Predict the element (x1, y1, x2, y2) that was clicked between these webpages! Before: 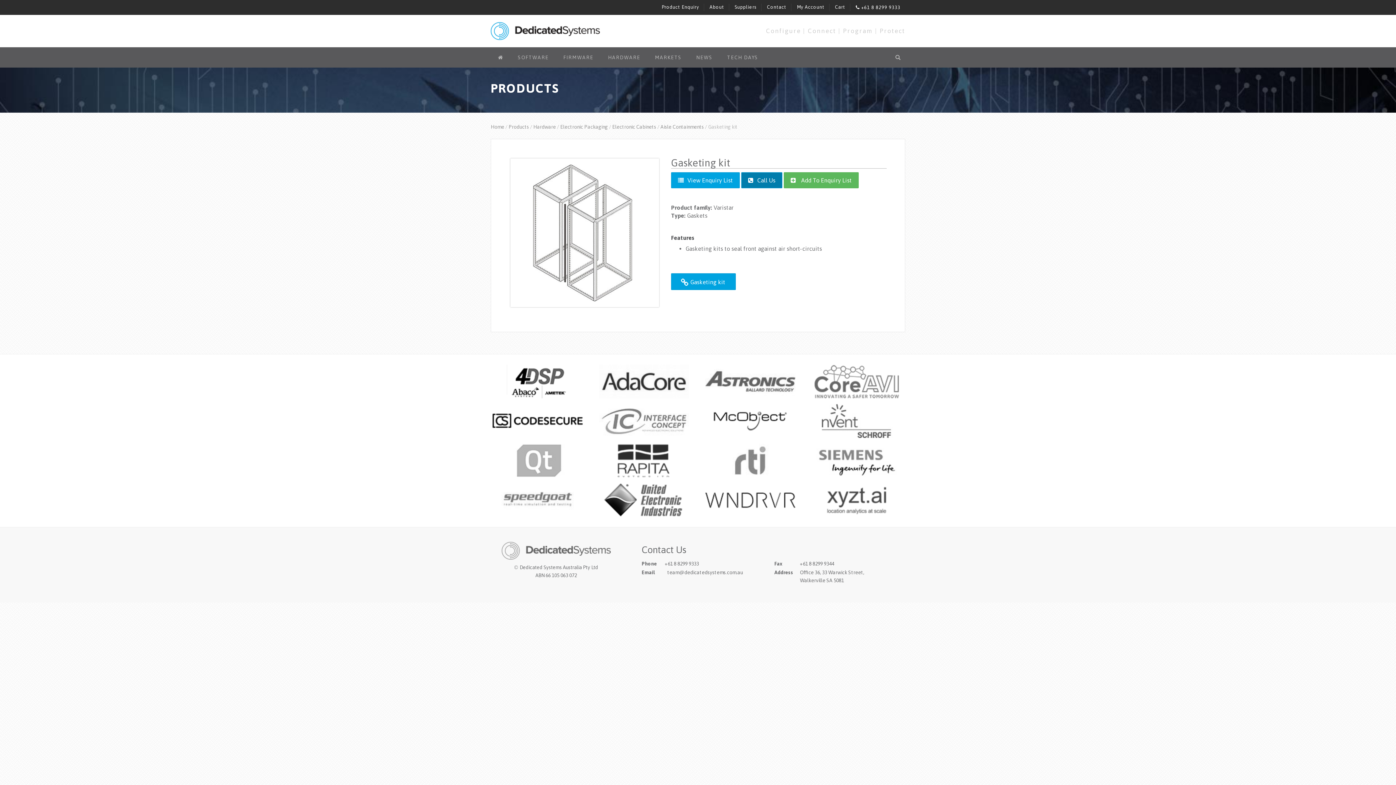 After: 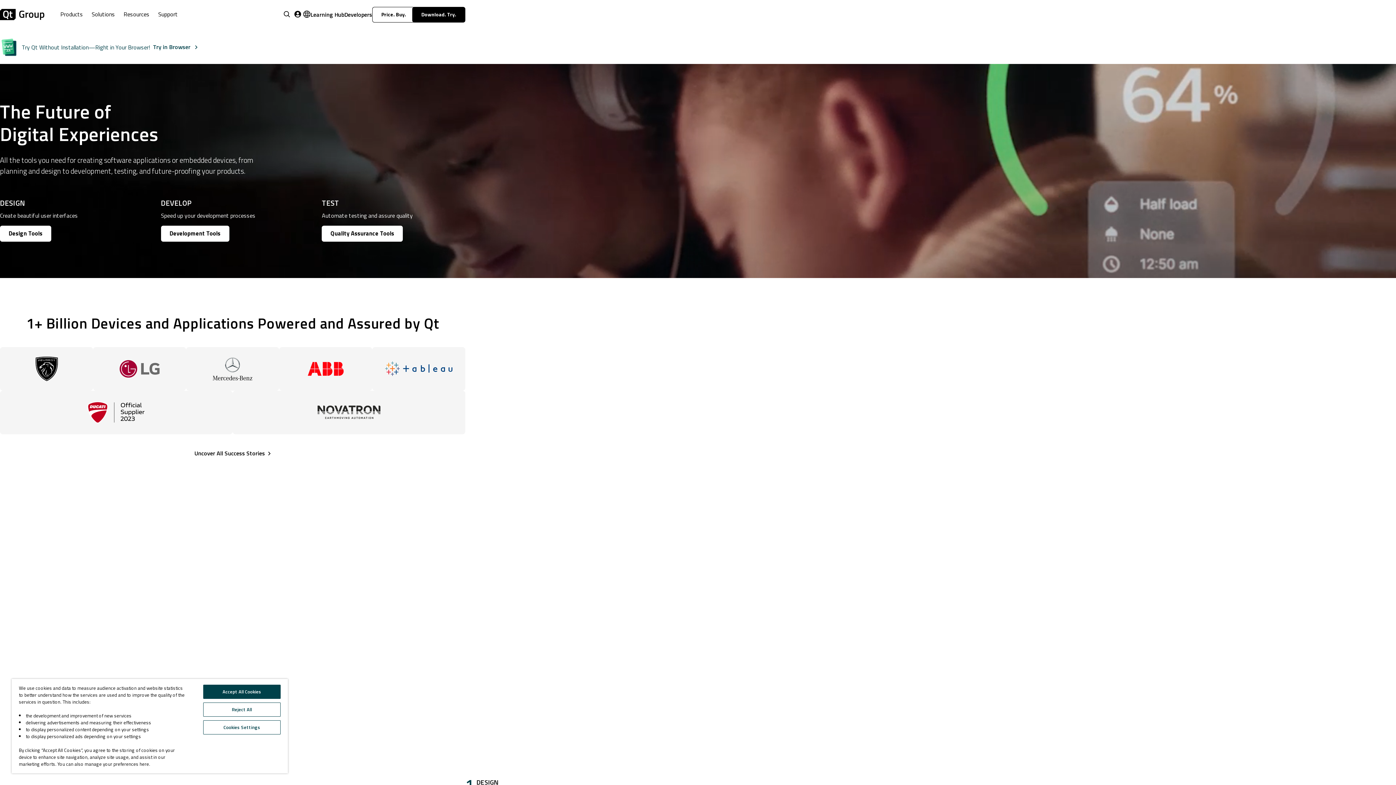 Action: bbox: (485, 443, 591, 477)